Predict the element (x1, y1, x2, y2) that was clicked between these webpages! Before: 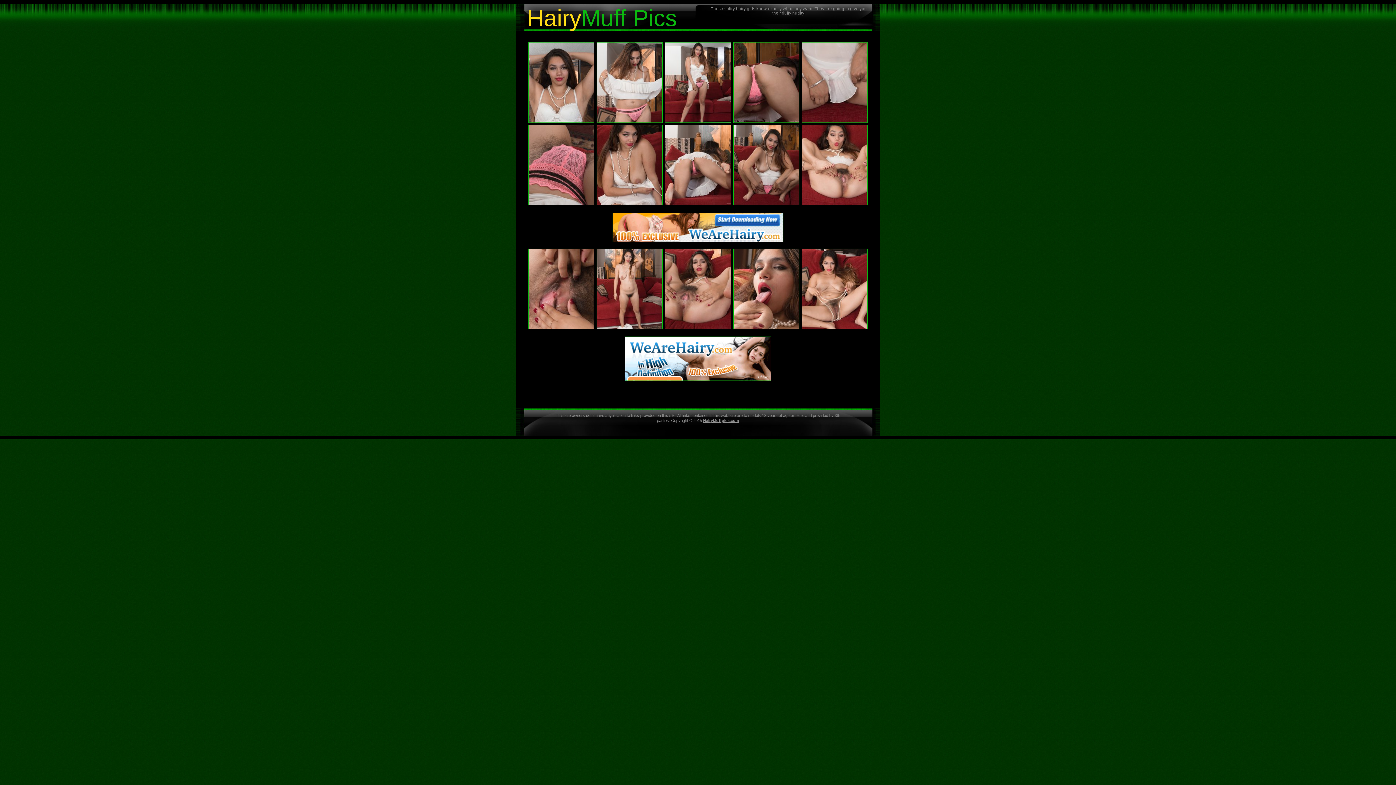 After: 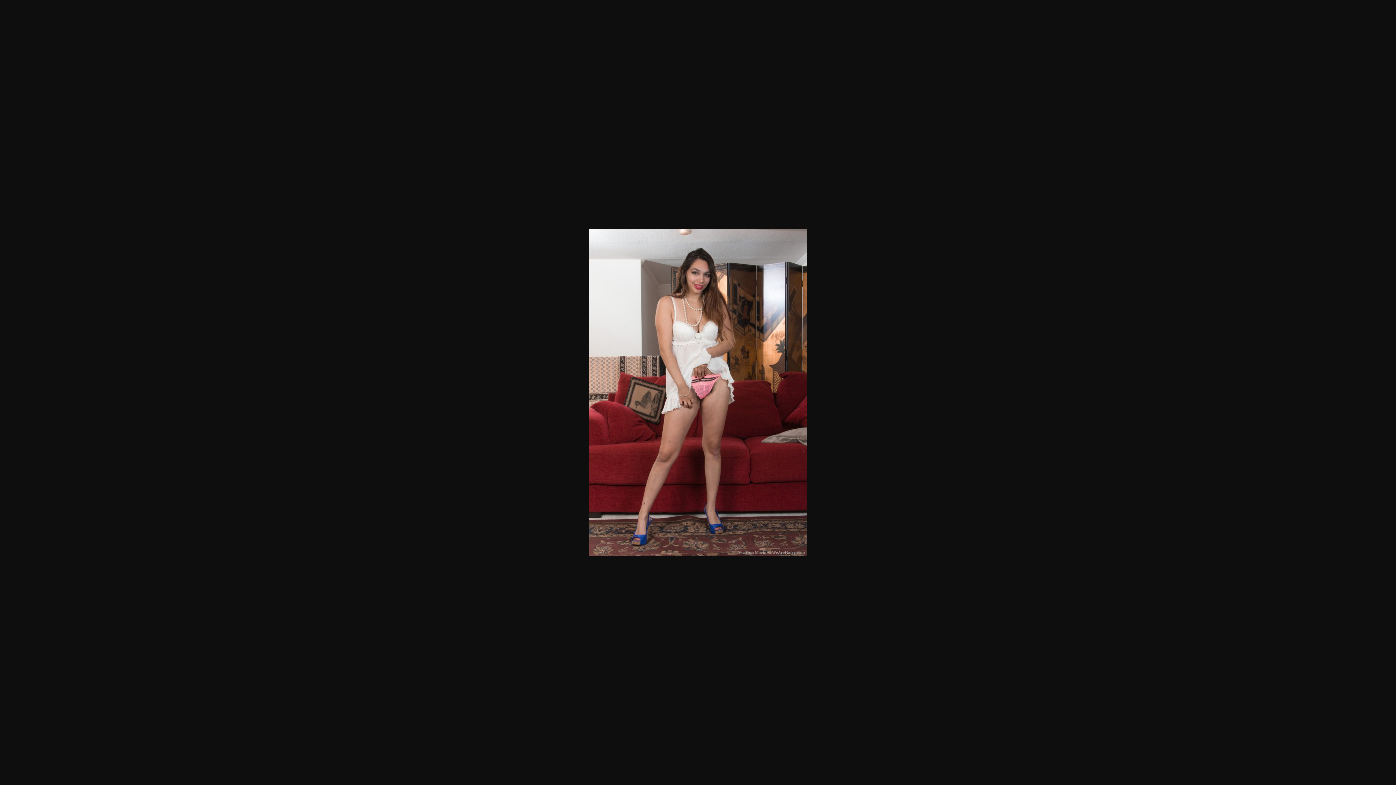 Action: bbox: (664, 118, 731, 124)